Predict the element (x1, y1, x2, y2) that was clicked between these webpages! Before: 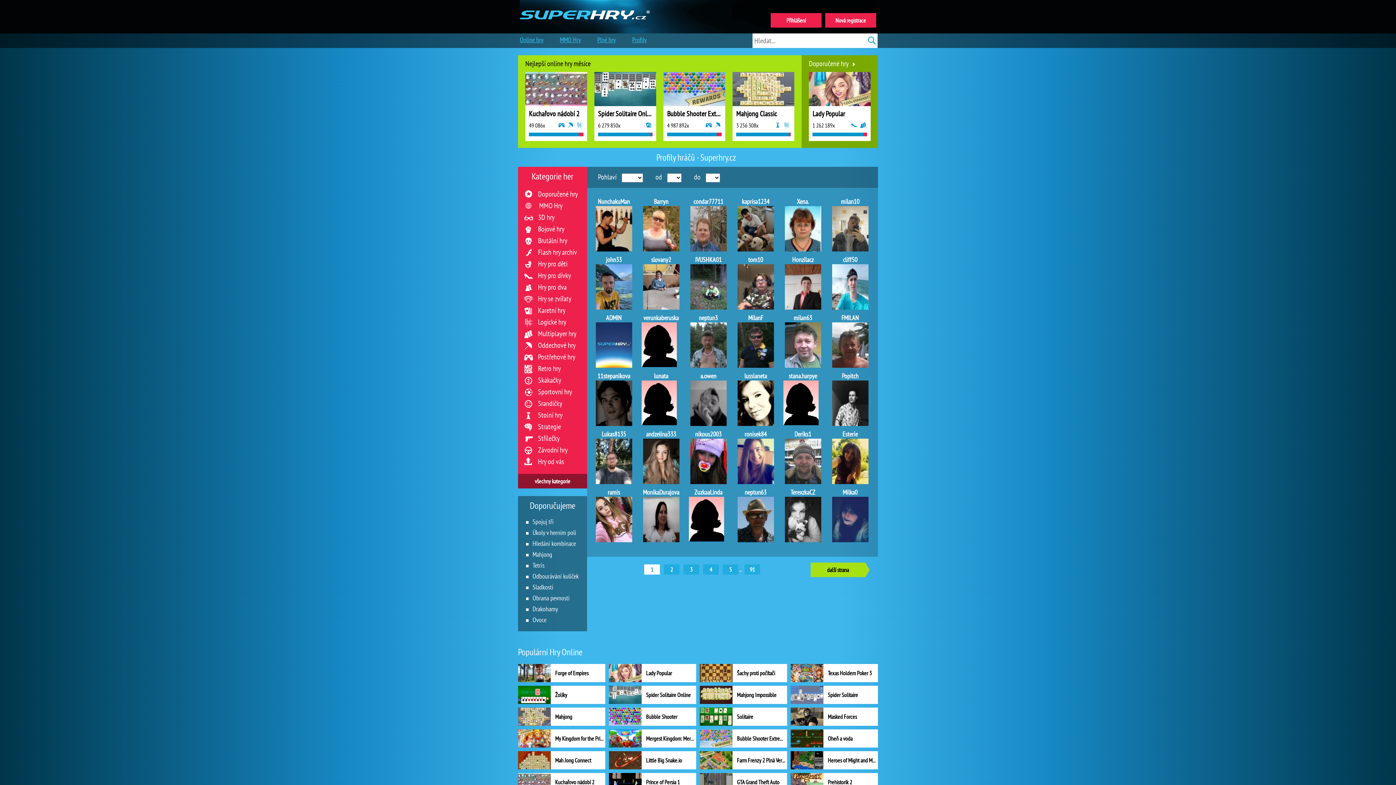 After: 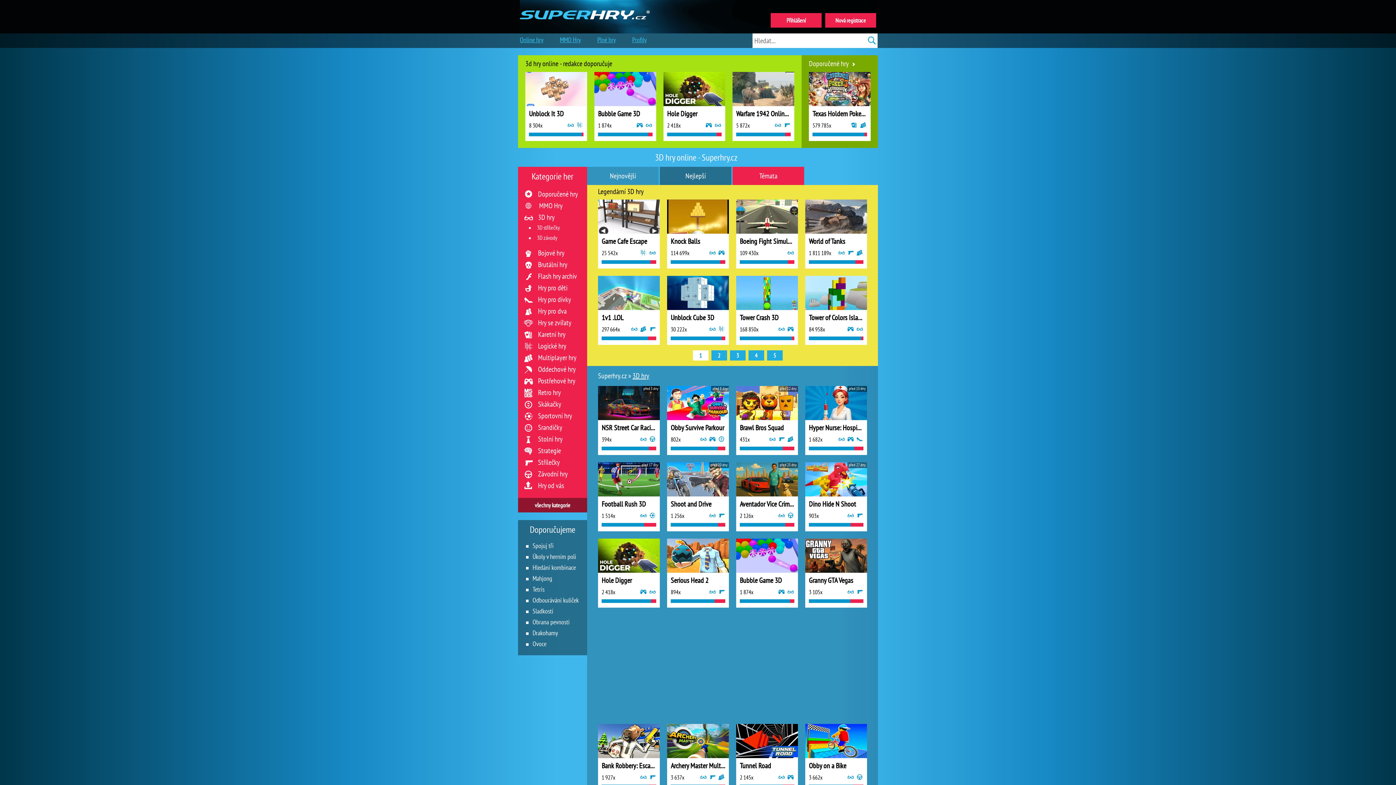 Action: bbox: (538, 212, 554, 222) label: 3D hry